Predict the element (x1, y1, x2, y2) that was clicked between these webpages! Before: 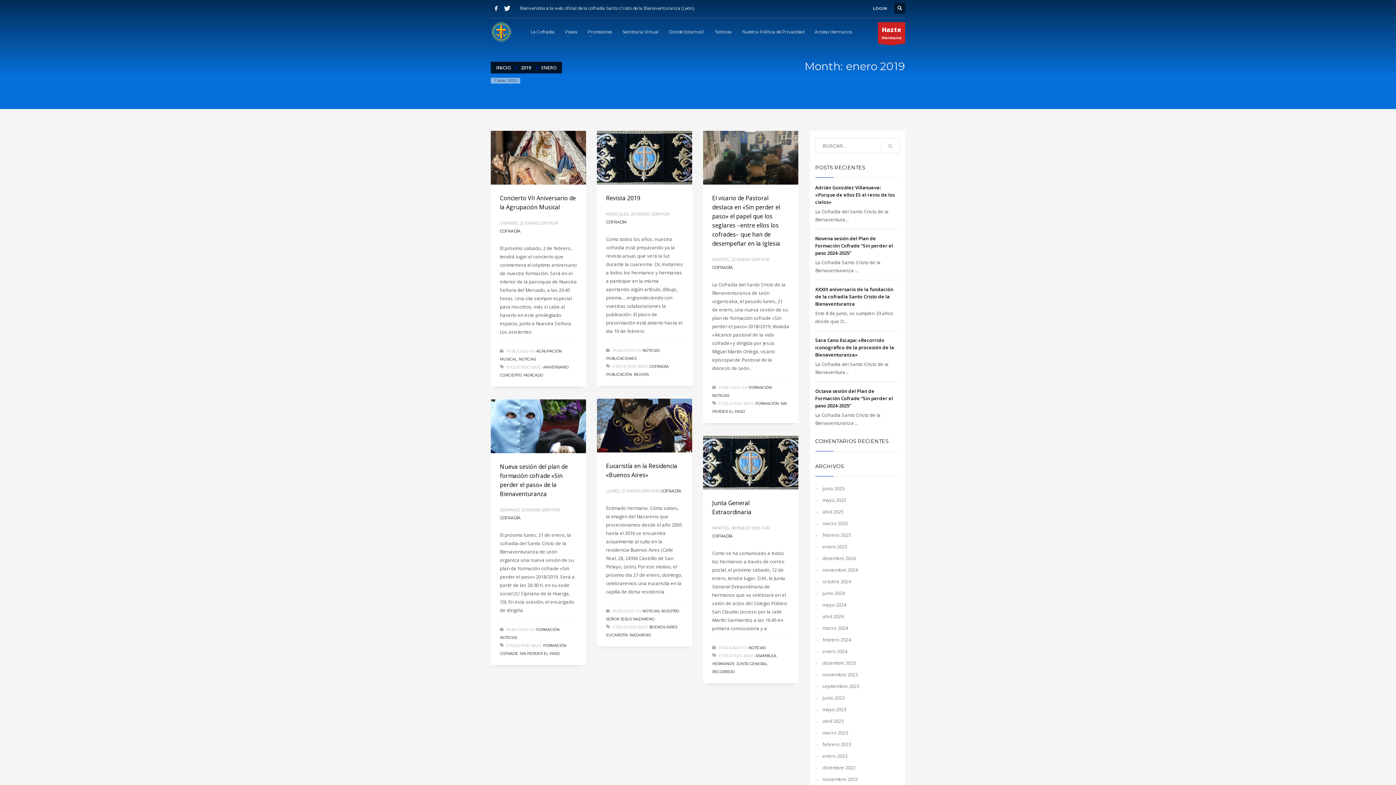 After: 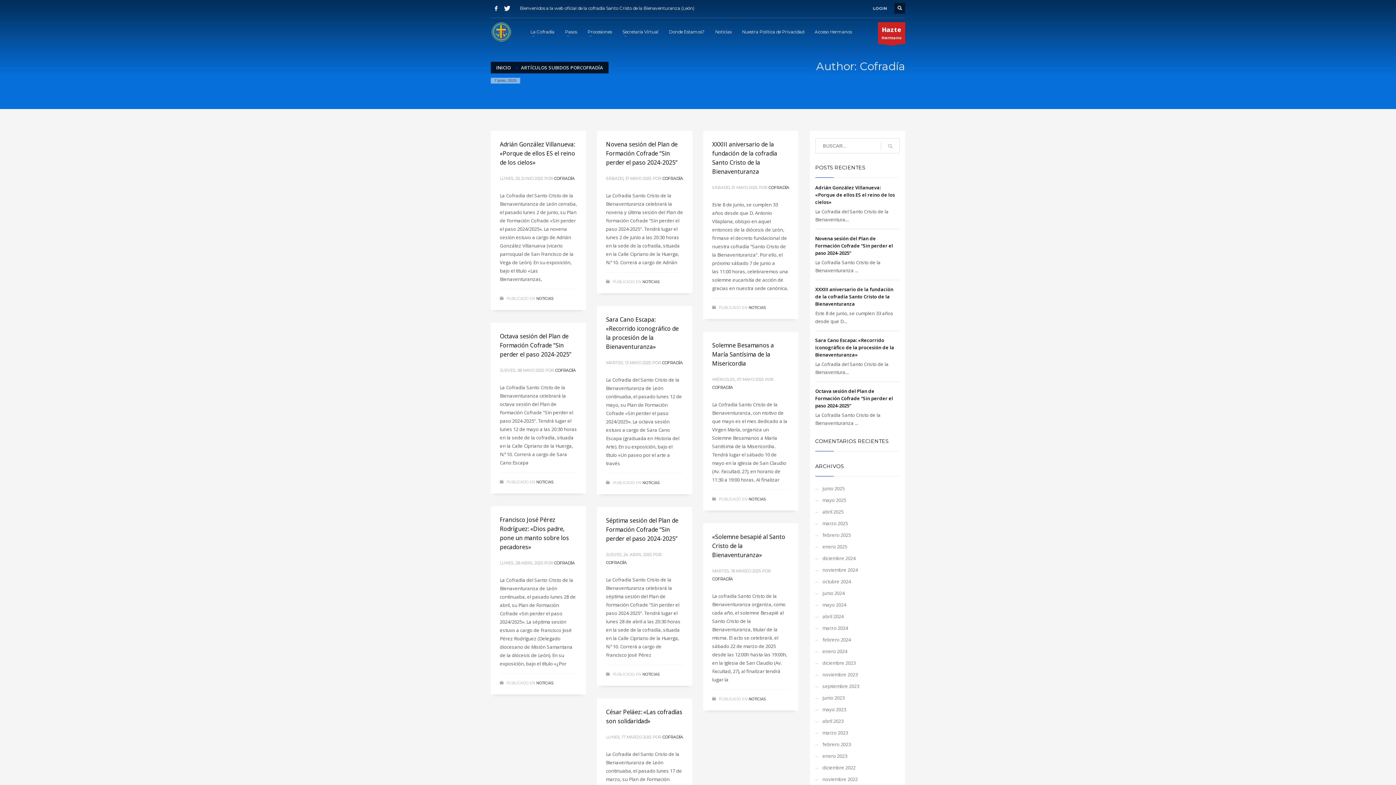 Action: bbox: (606, 219, 626, 224) label: COFRADÍA